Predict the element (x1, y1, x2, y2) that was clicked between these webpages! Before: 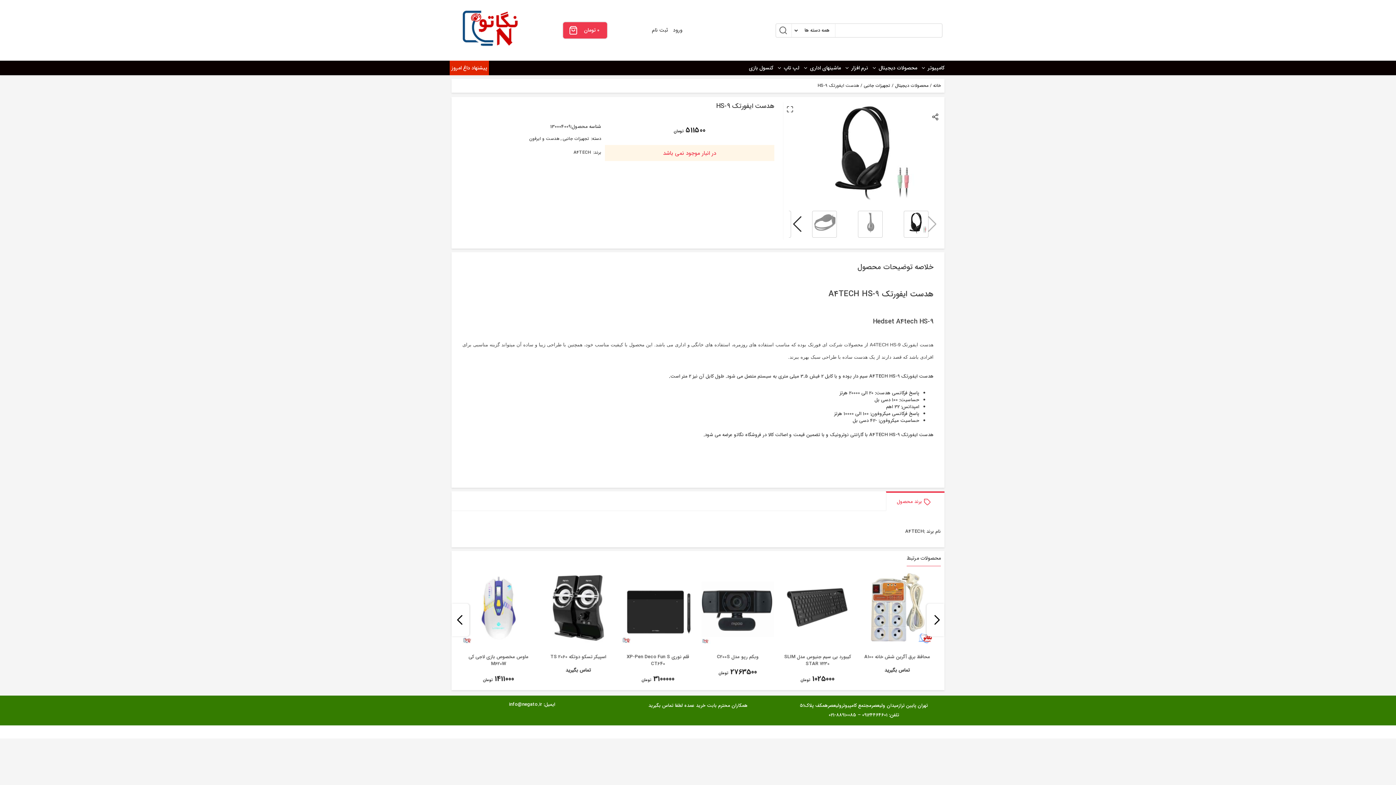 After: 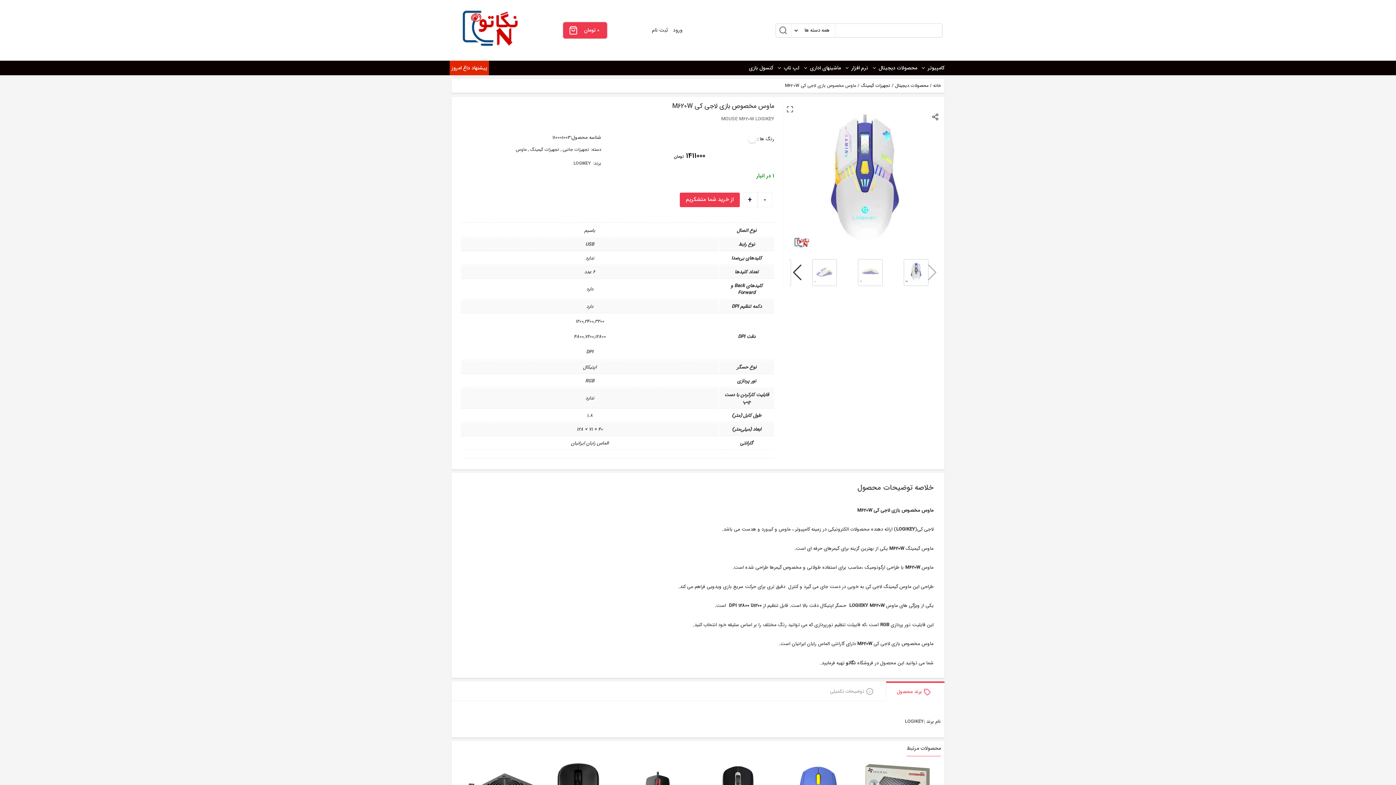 Action: bbox: (622, 571, 694, 644)